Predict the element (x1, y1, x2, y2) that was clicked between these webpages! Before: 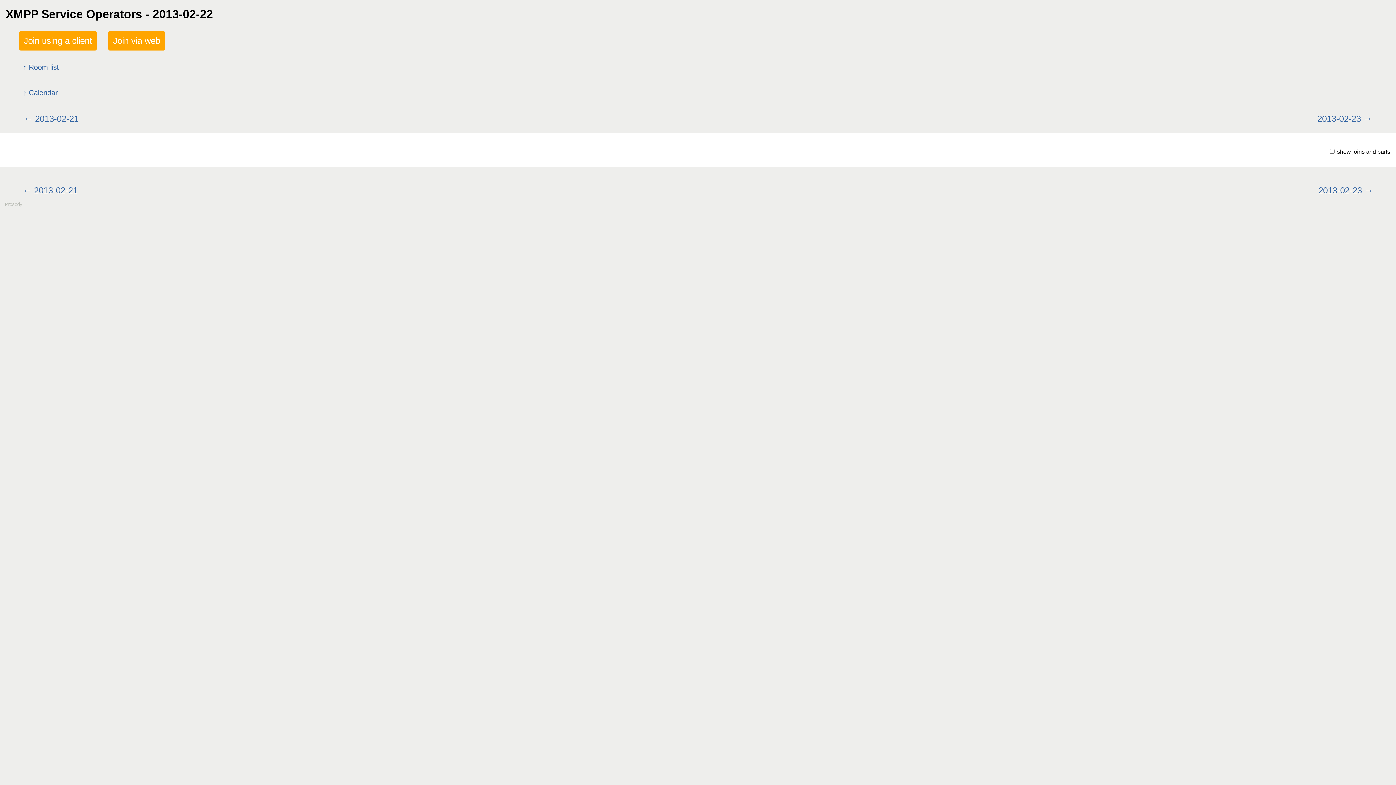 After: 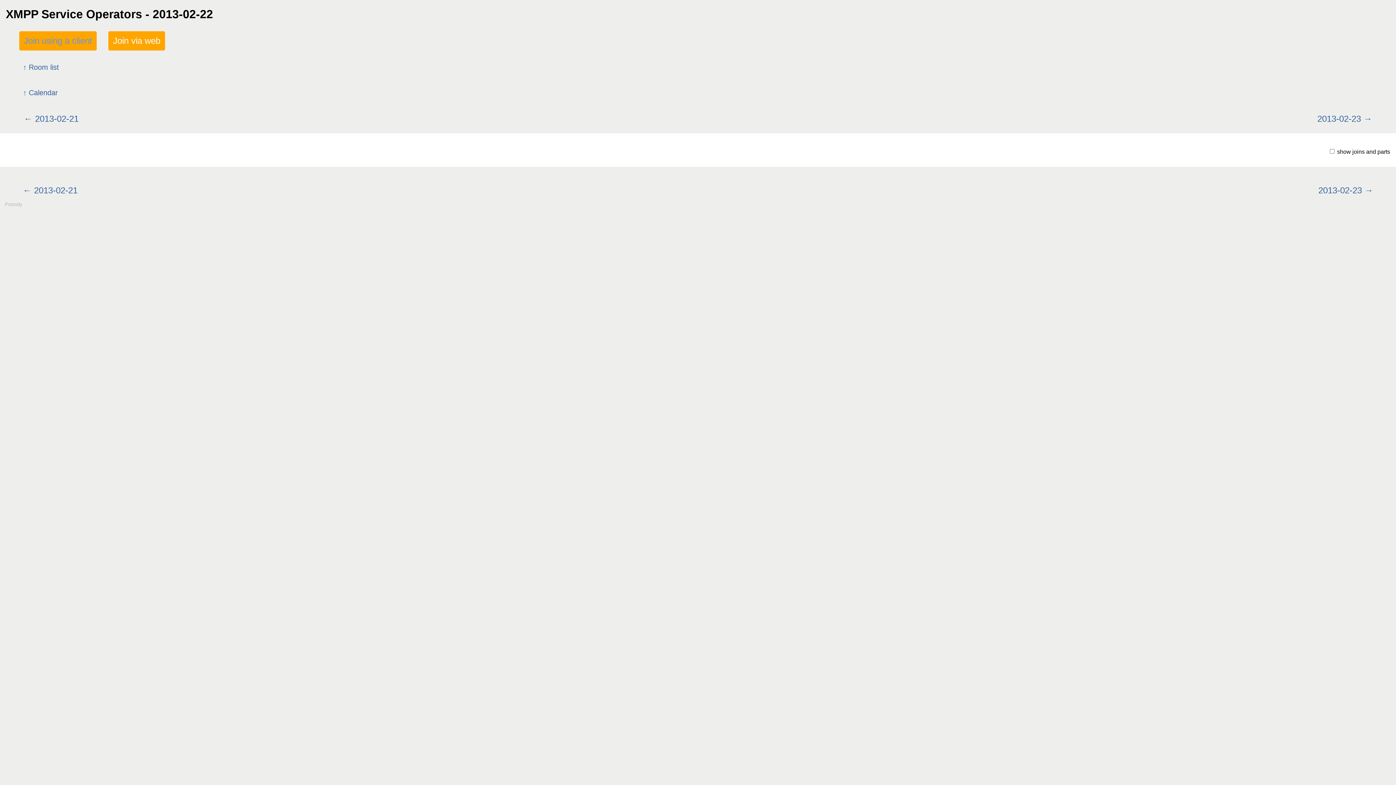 Action: bbox: (19, 31, 96, 50) label: Join using a client